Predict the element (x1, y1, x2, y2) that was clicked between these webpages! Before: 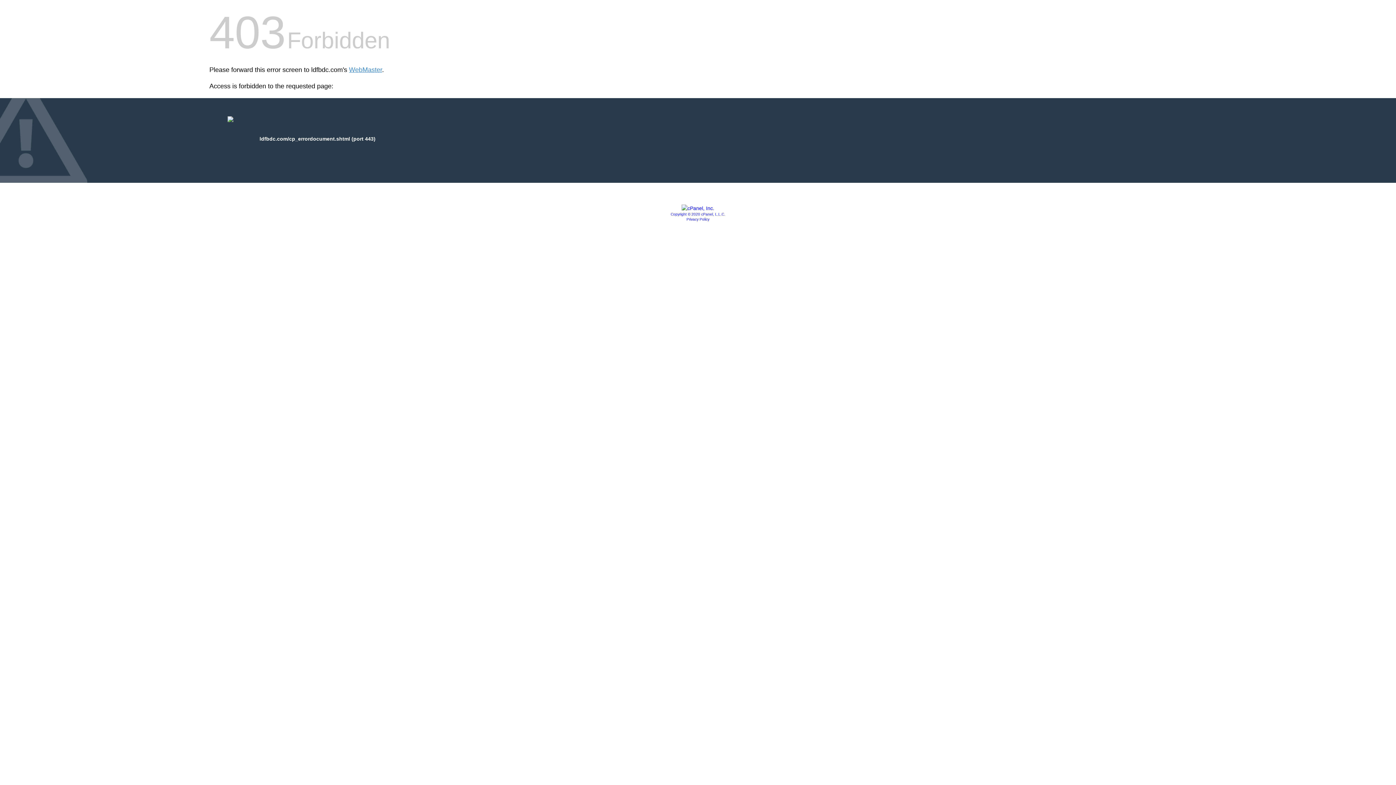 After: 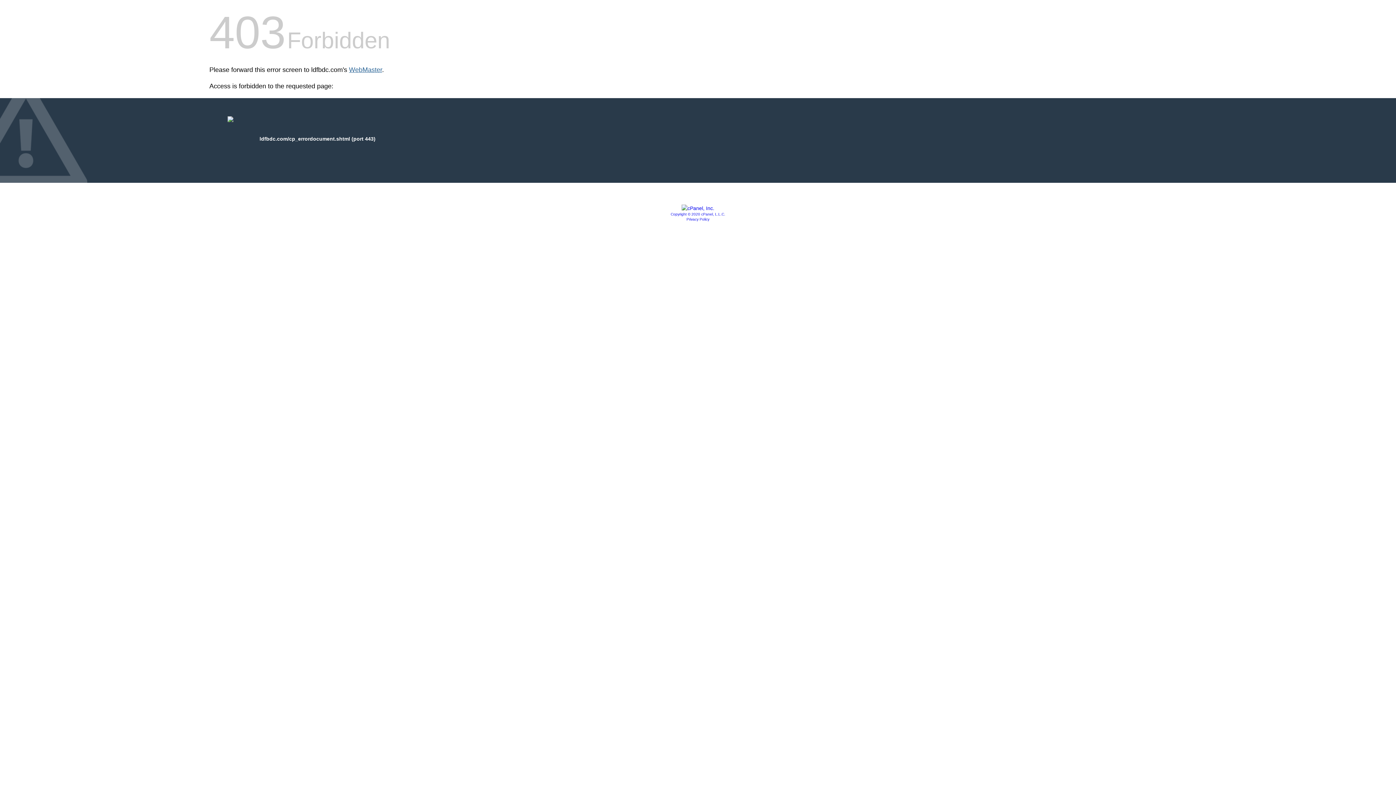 Action: label: WebMaster bbox: (349, 66, 382, 73)